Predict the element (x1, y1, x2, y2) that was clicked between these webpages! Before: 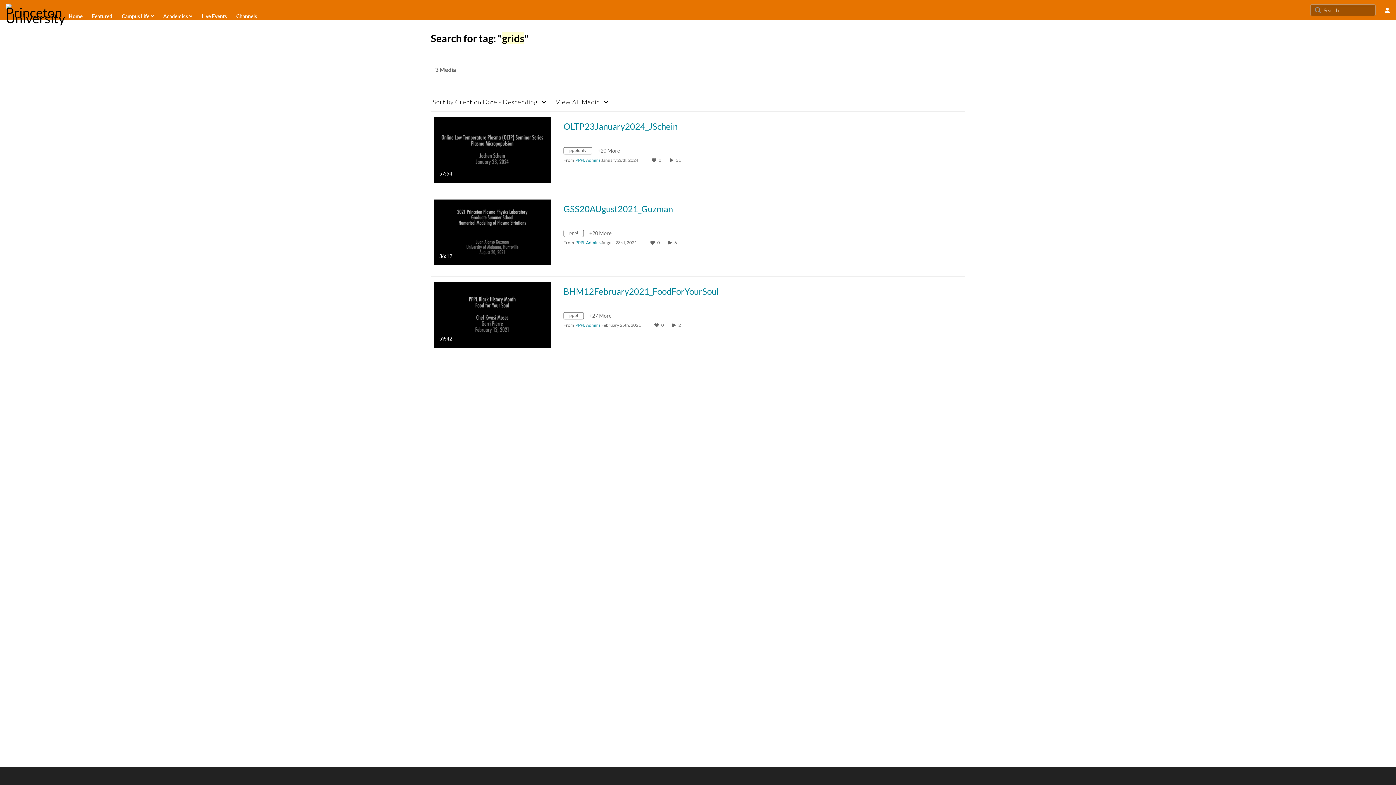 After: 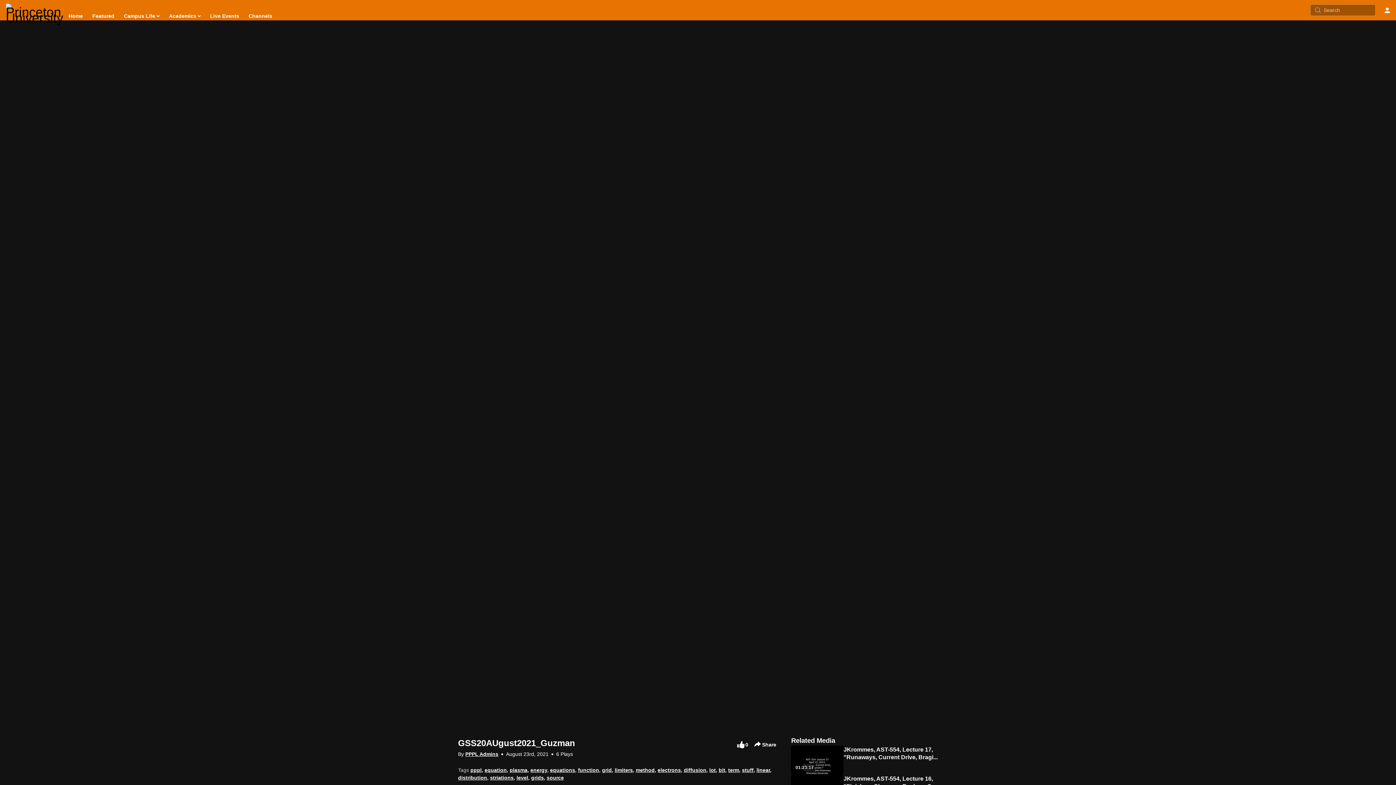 Action: label: GSS20AUgust2021_Guzman bbox: (563, 204, 673, 213)